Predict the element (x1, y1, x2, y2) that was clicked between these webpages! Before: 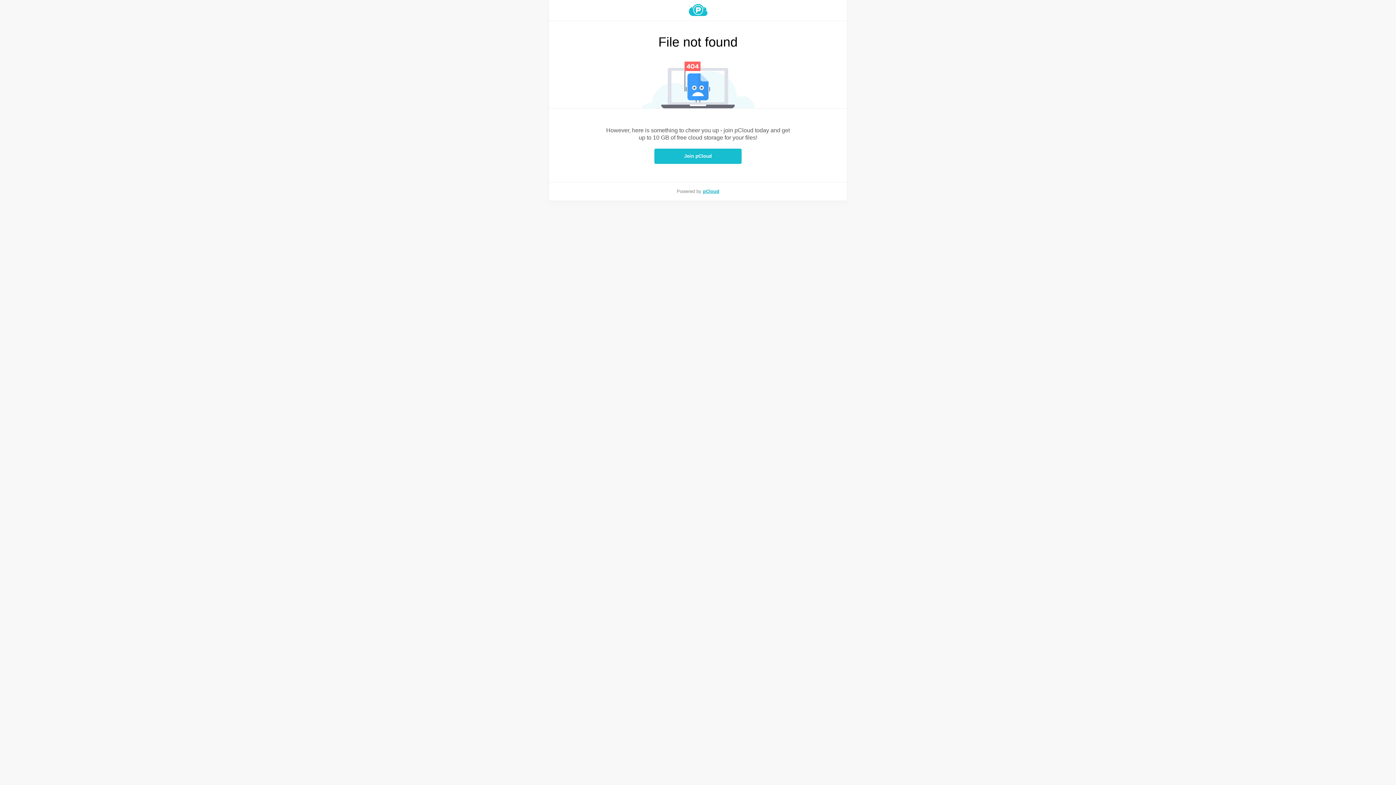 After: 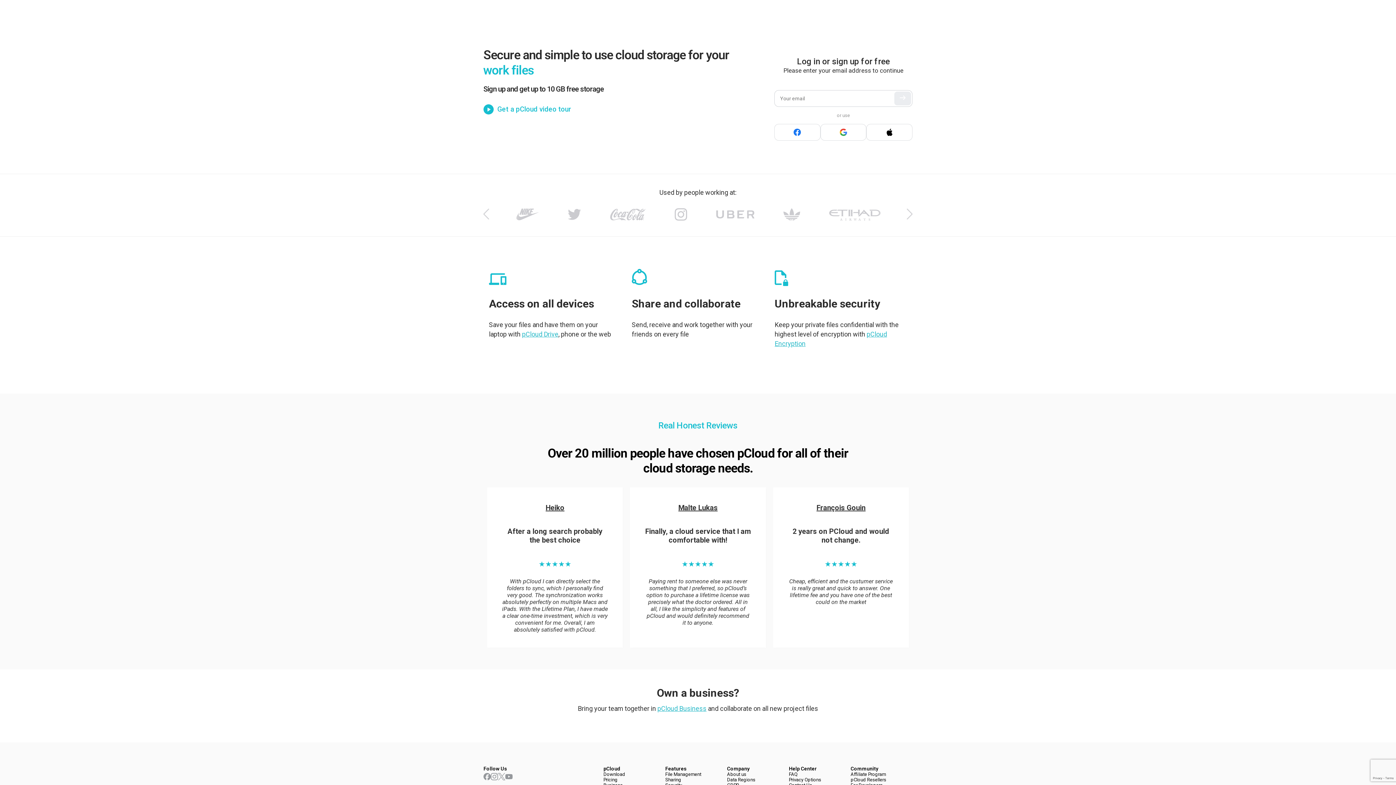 Action: bbox: (703, 188, 719, 194) label: pCloud